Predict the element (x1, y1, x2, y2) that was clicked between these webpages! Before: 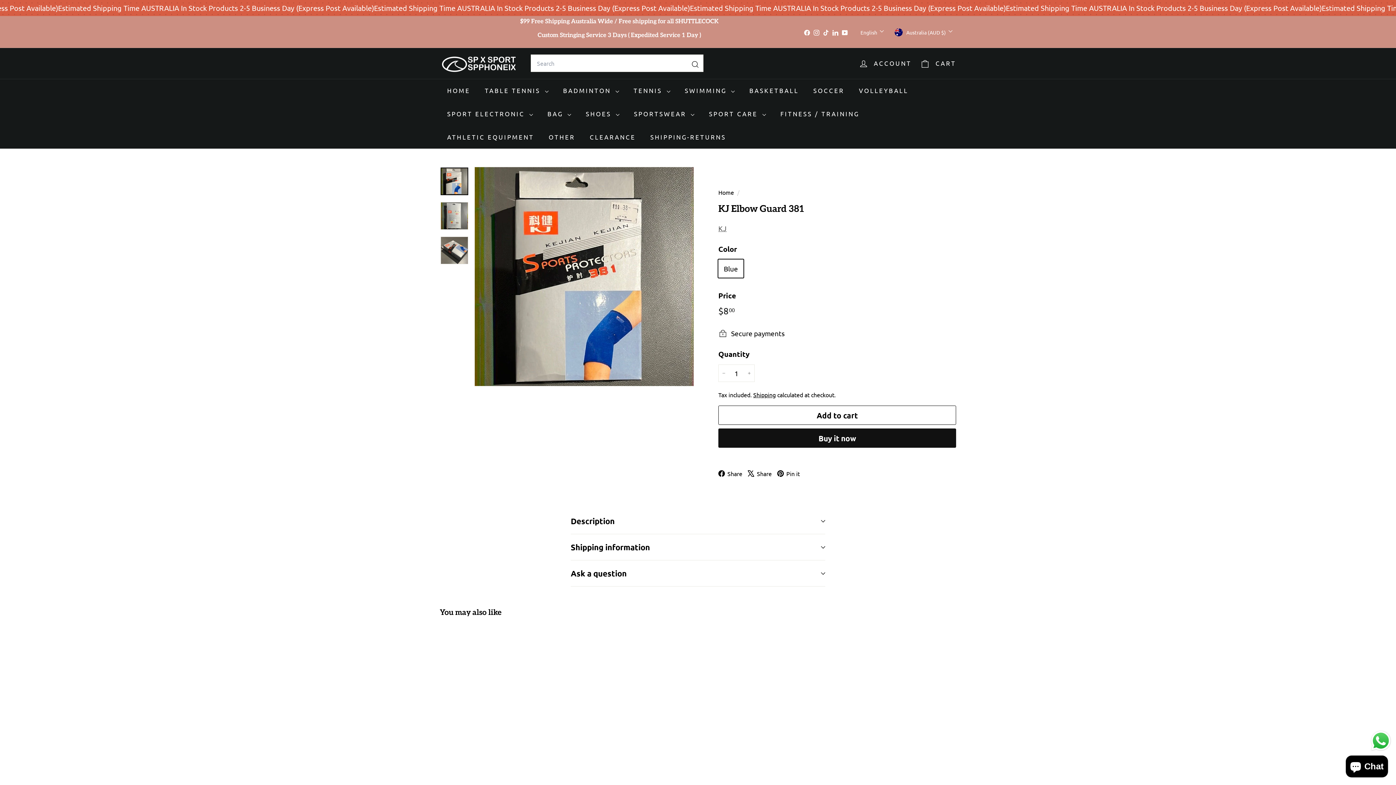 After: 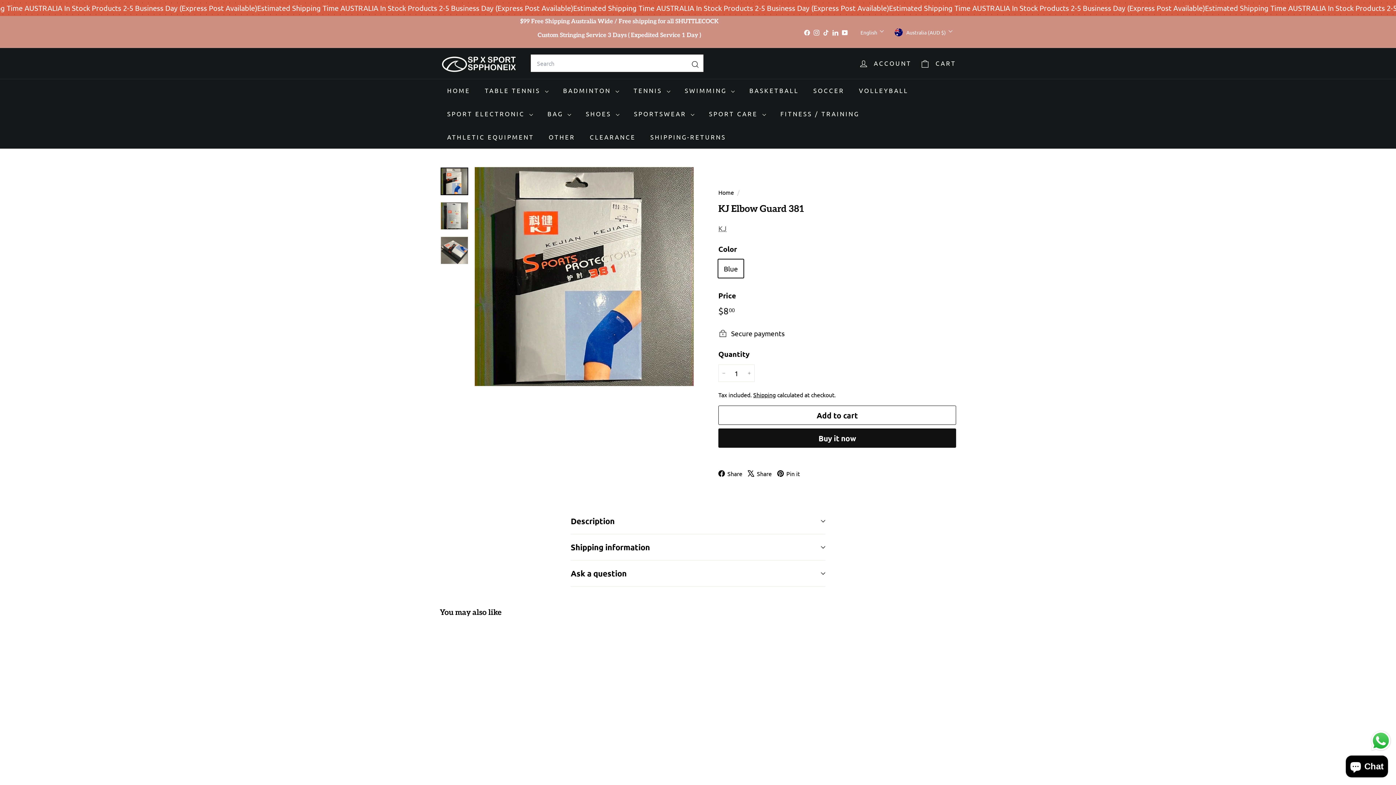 Action: label:  Pin it
Pinterest bbox: (777, 466, 805, 479)